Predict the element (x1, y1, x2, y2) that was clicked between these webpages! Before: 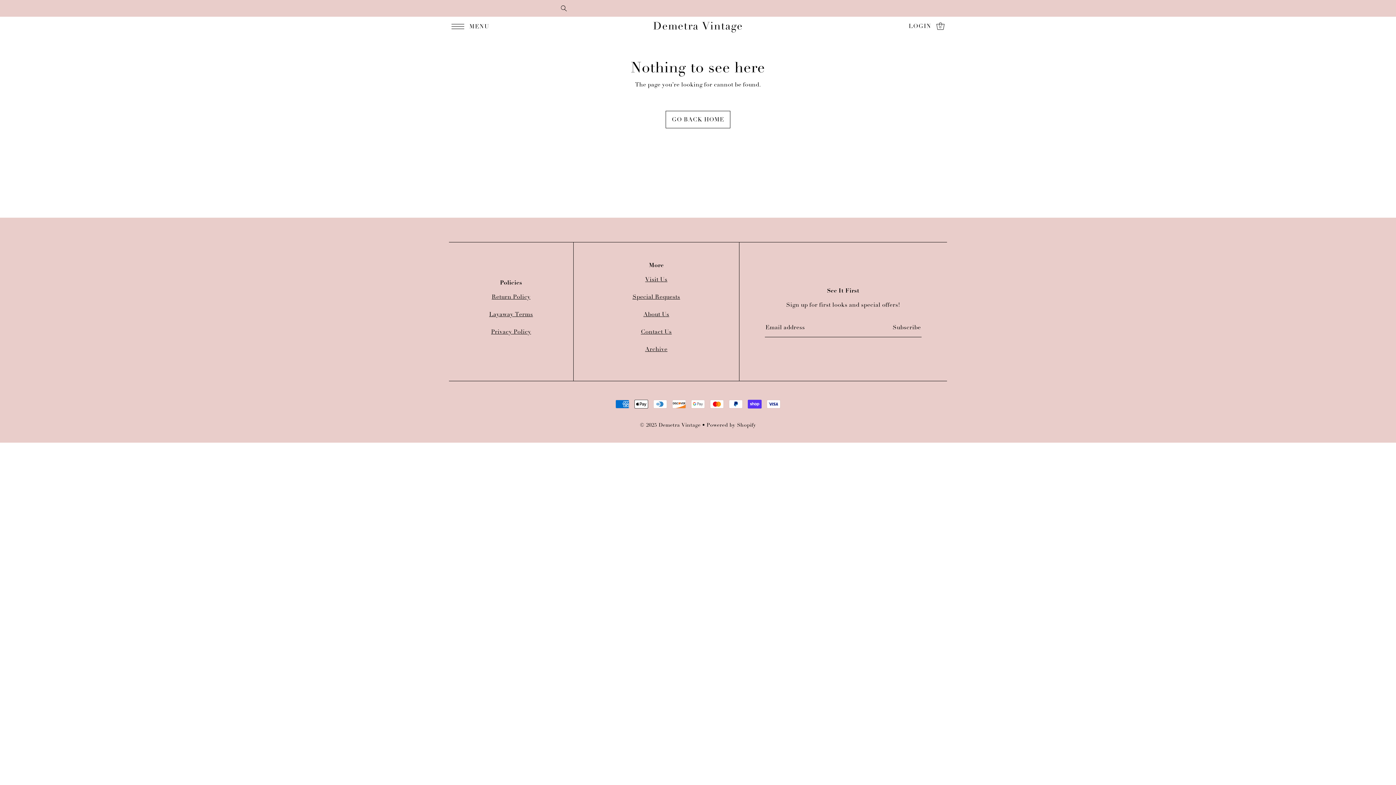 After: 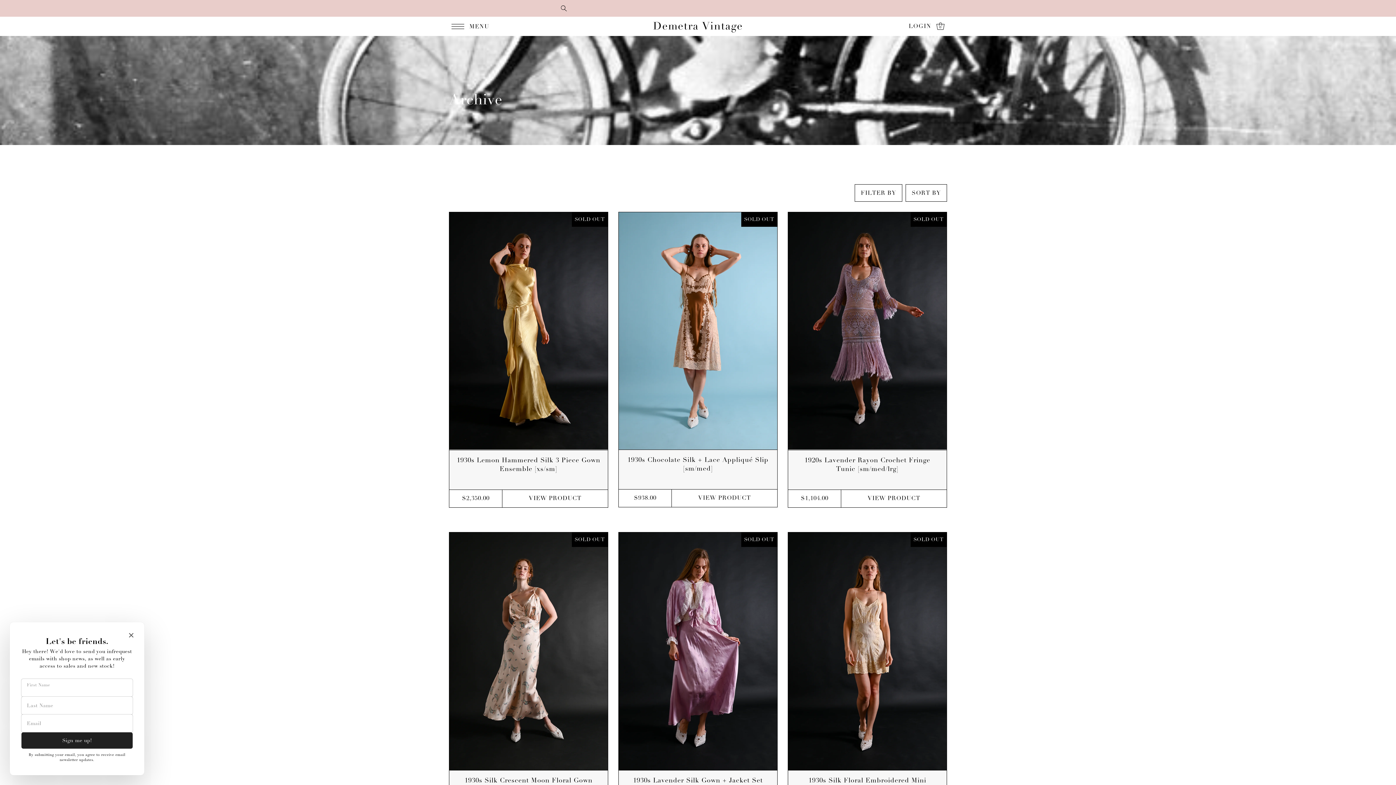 Action: label: Archive bbox: (645, 345, 667, 353)